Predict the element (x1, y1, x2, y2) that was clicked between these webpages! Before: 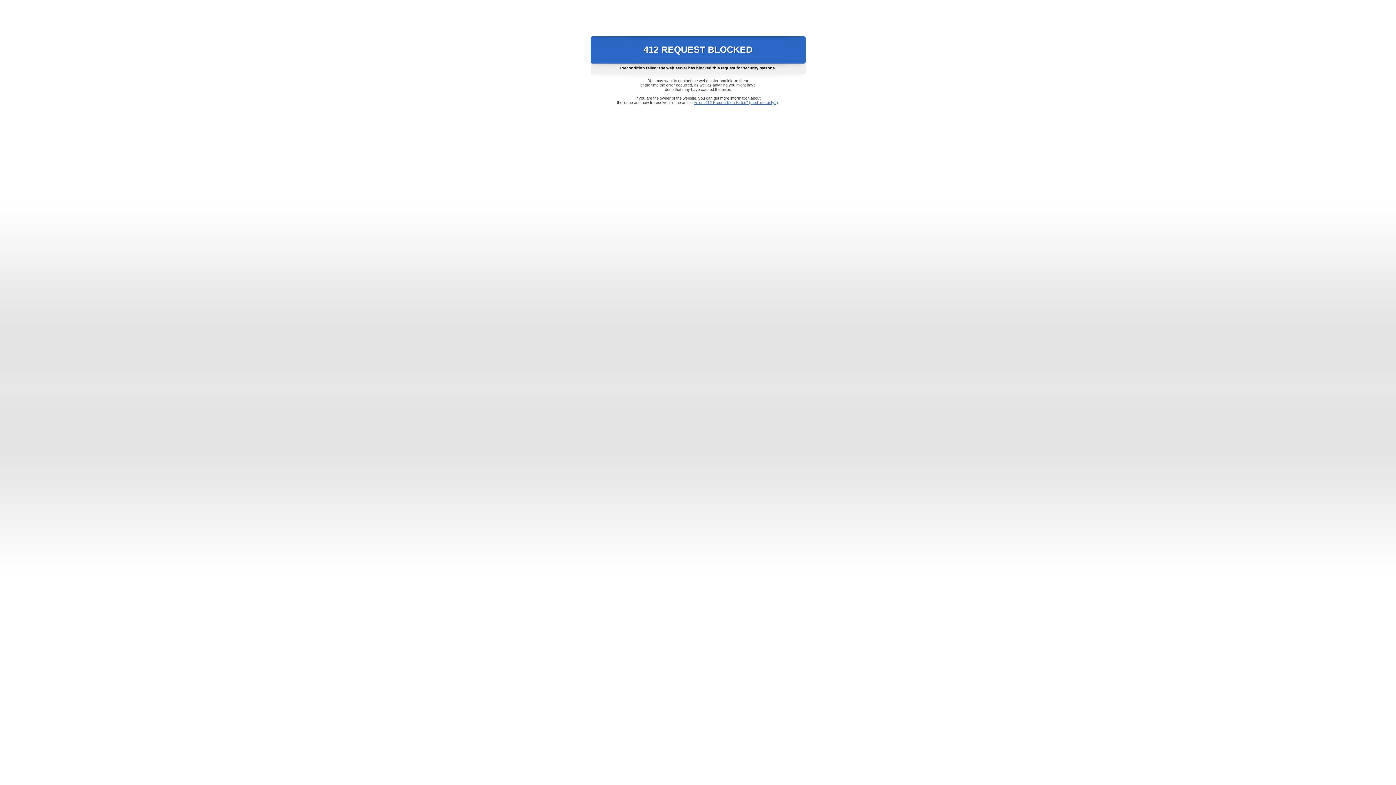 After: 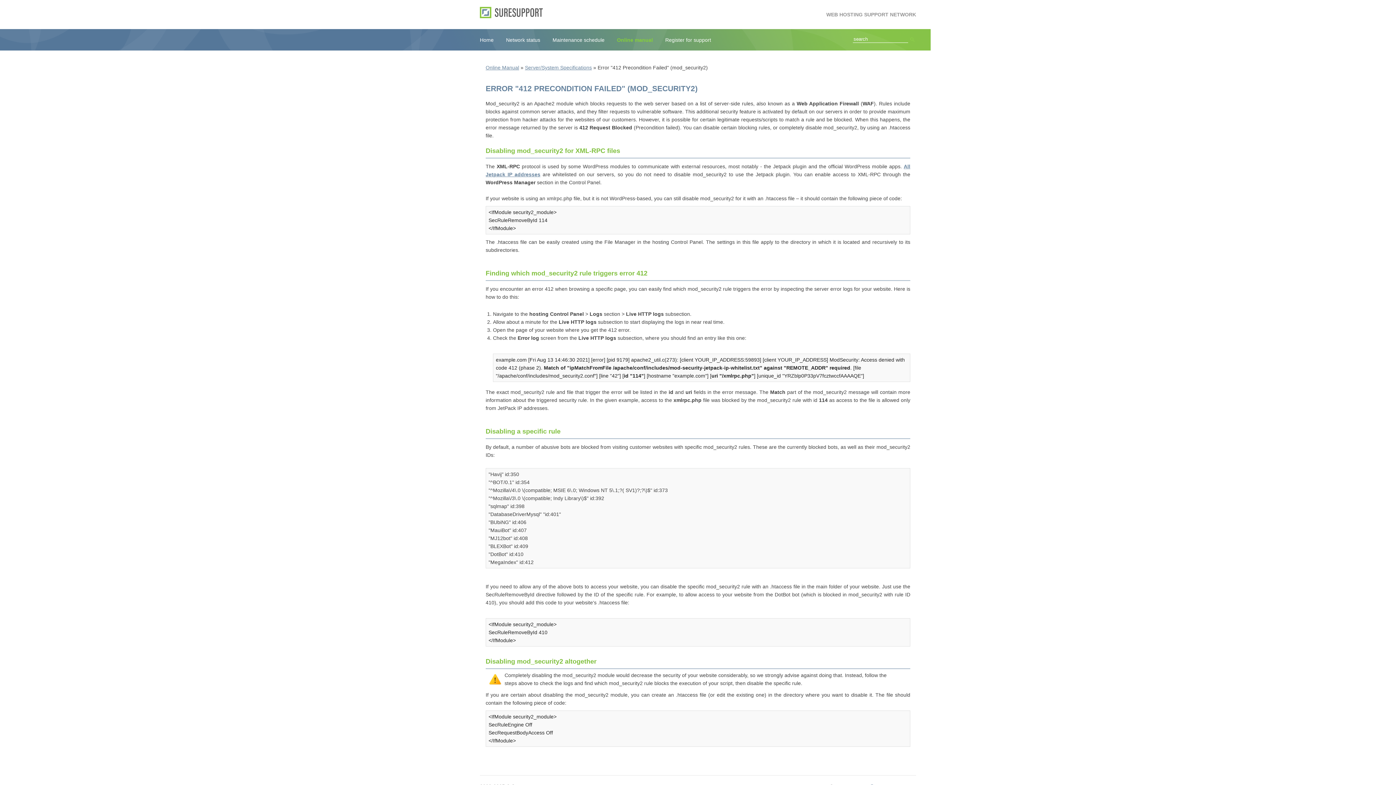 Action: label: Error "412 Precondition Failed" (mod_security2) bbox: (693, 100, 778, 104)